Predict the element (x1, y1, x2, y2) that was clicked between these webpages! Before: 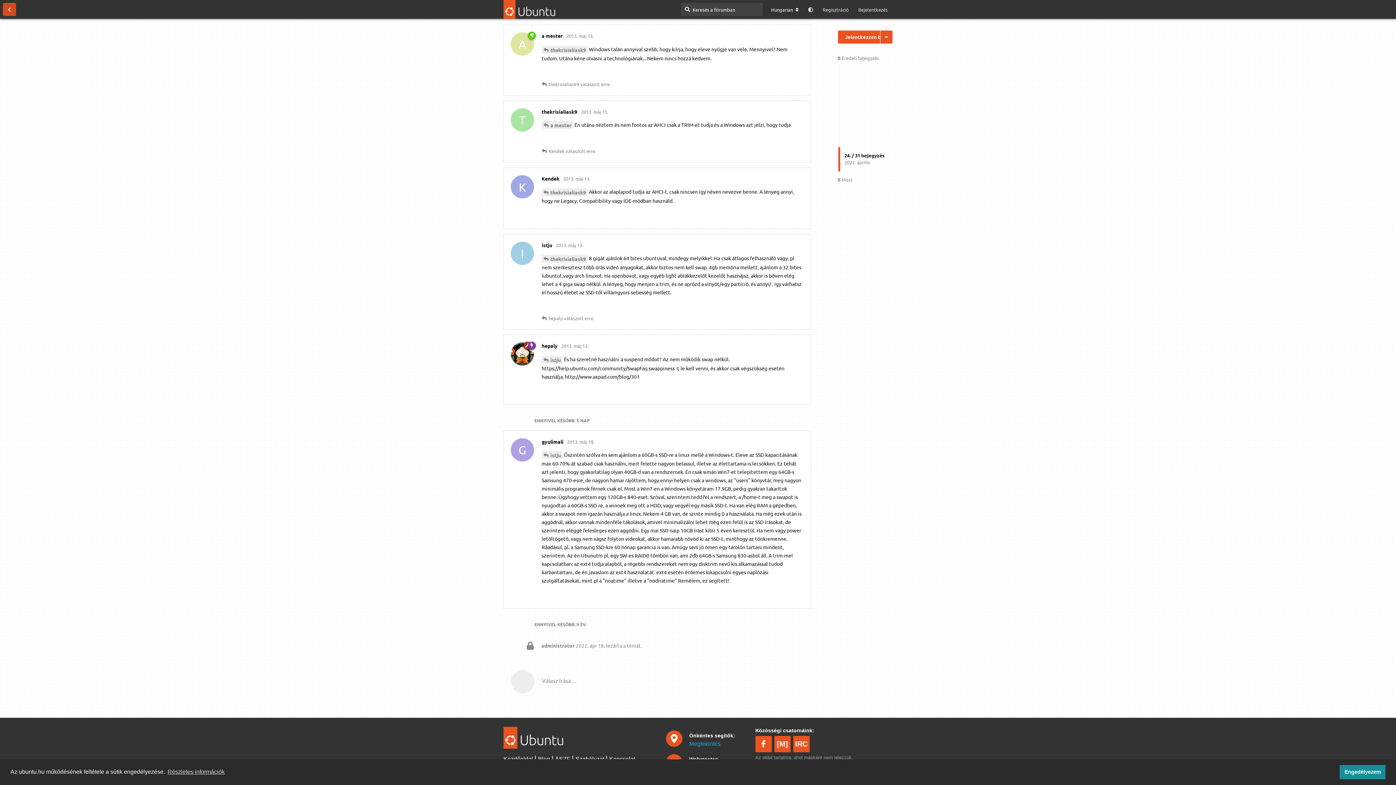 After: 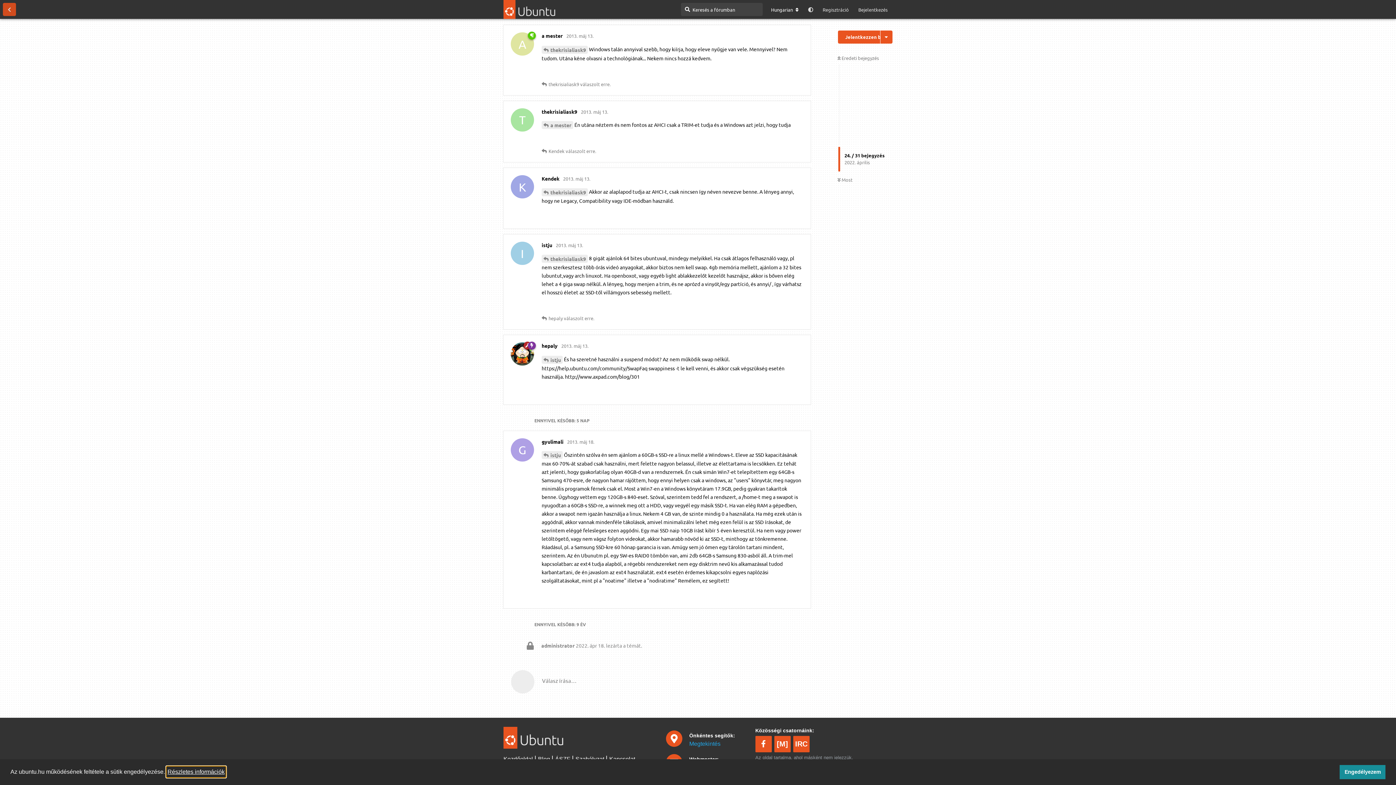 Action: bbox: (166, 766, 225, 777) label: learn more about cookies